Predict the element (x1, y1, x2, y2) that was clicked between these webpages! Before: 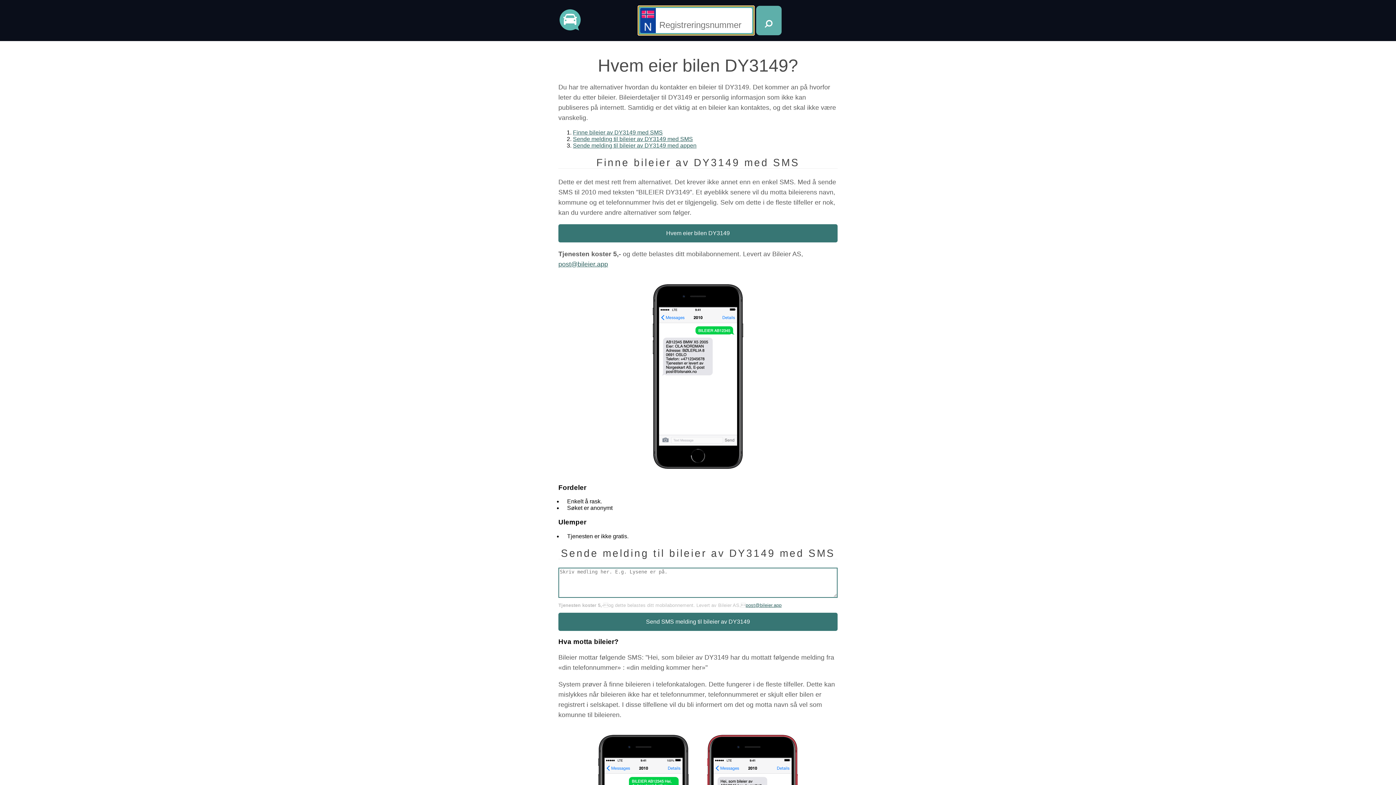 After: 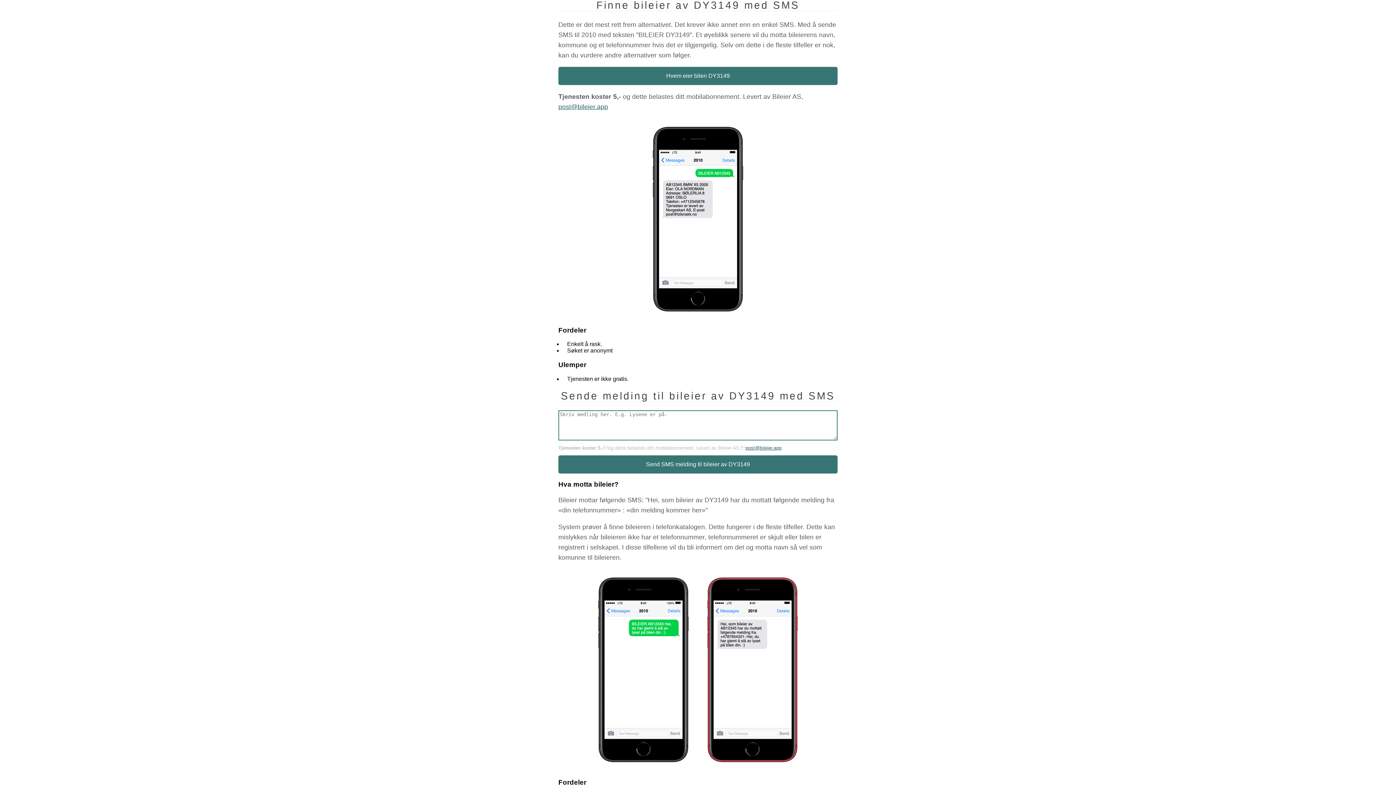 Action: bbox: (573, 129, 662, 135) label: Finne bileier av DY3149 med SMS